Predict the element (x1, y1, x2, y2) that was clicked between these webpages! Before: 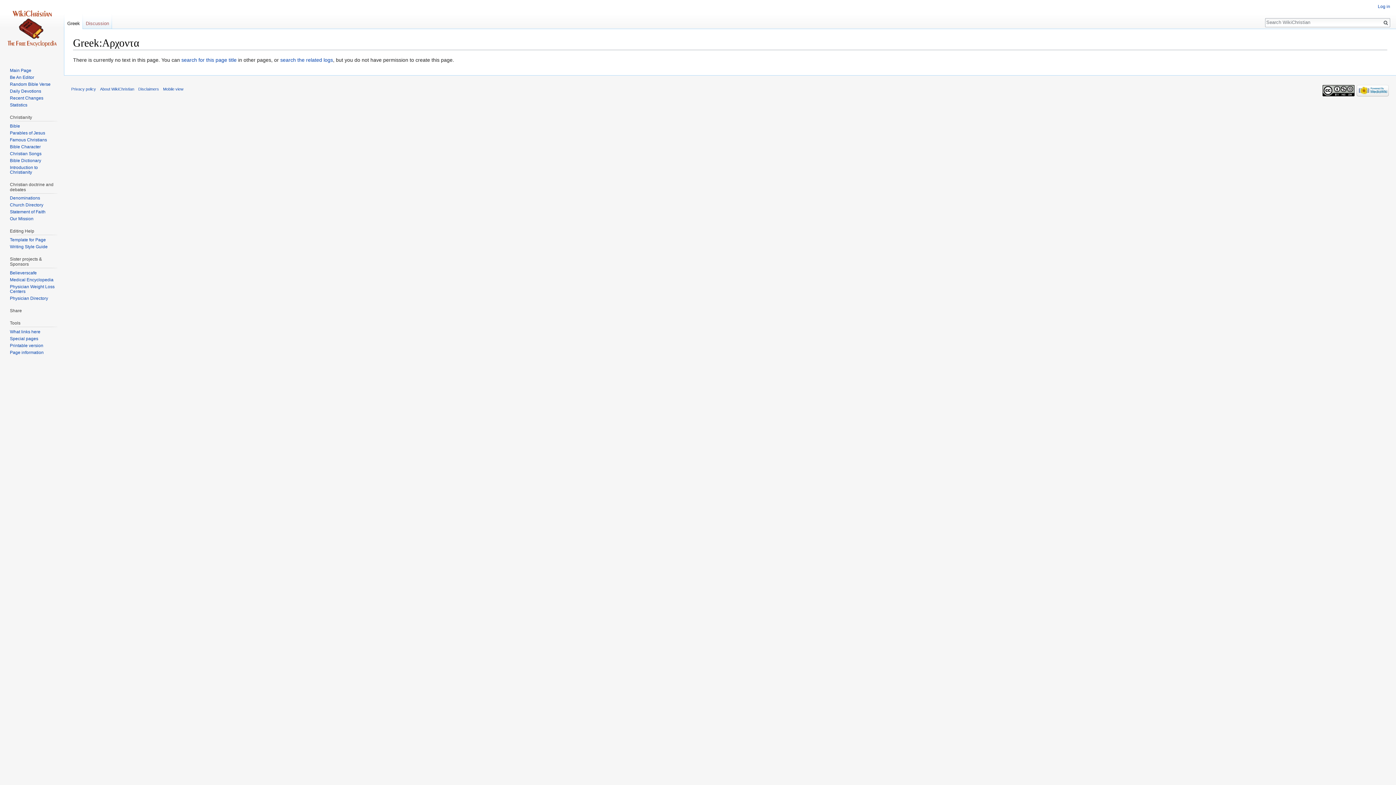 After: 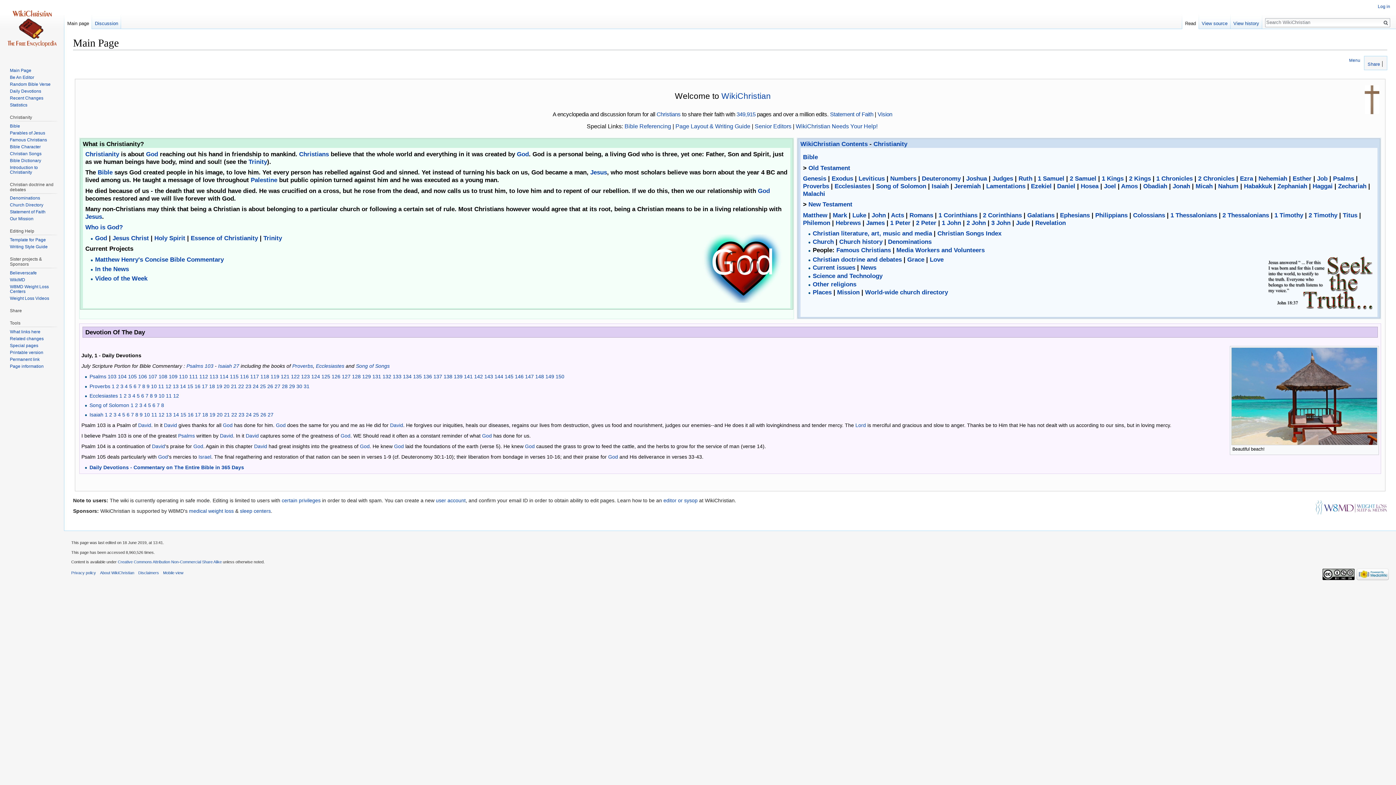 Action: bbox: (2, 0, 61, 58)